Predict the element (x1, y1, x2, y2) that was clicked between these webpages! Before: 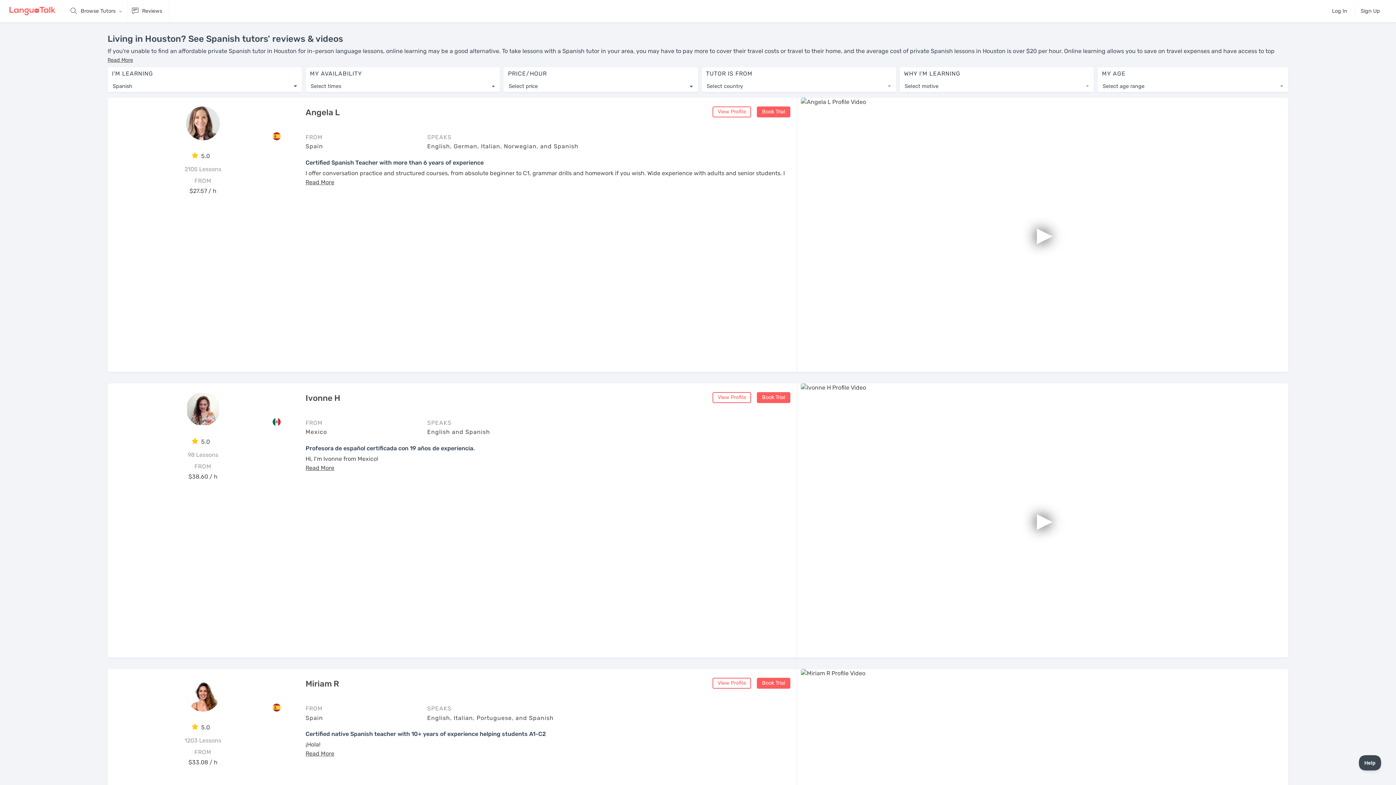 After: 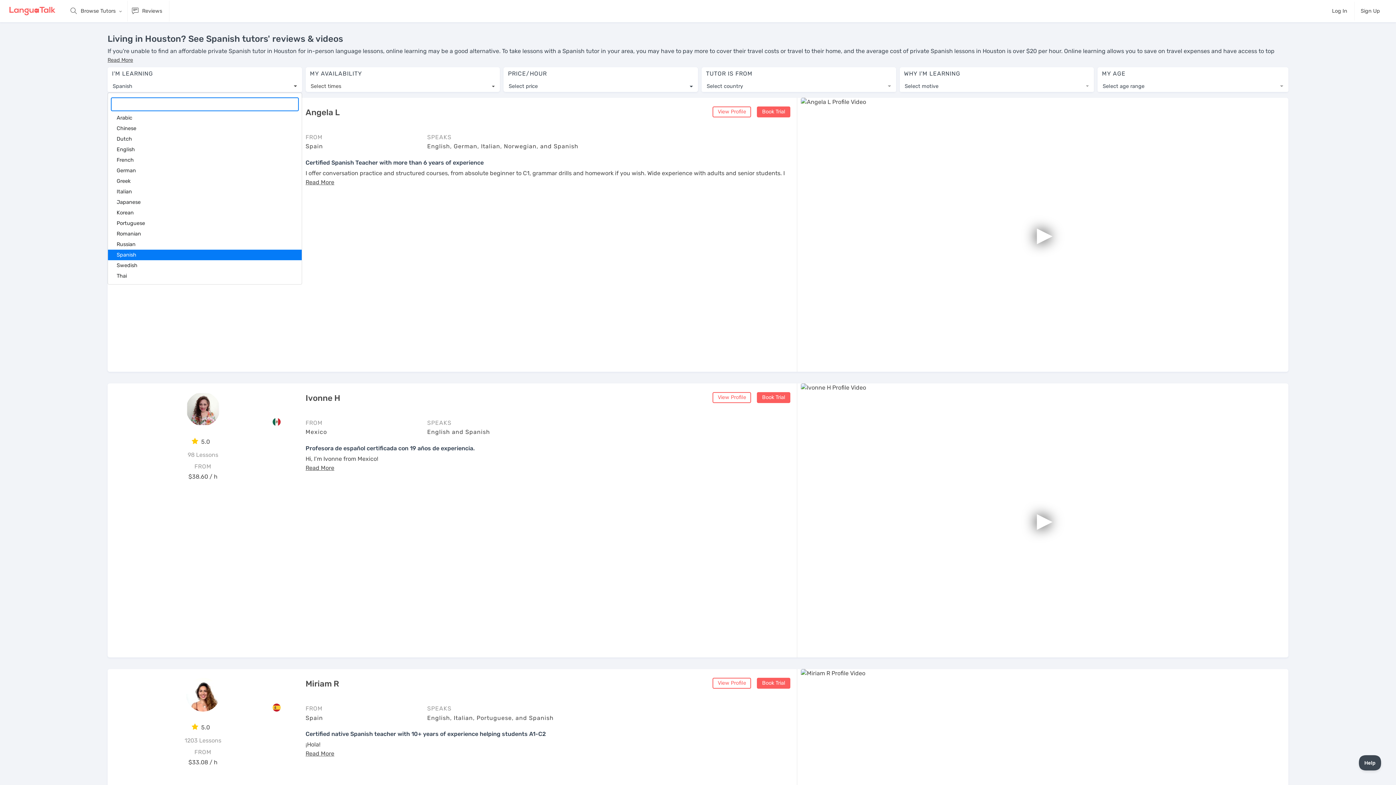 Action: bbox: (107, 81, 302, 92) label: Spanish